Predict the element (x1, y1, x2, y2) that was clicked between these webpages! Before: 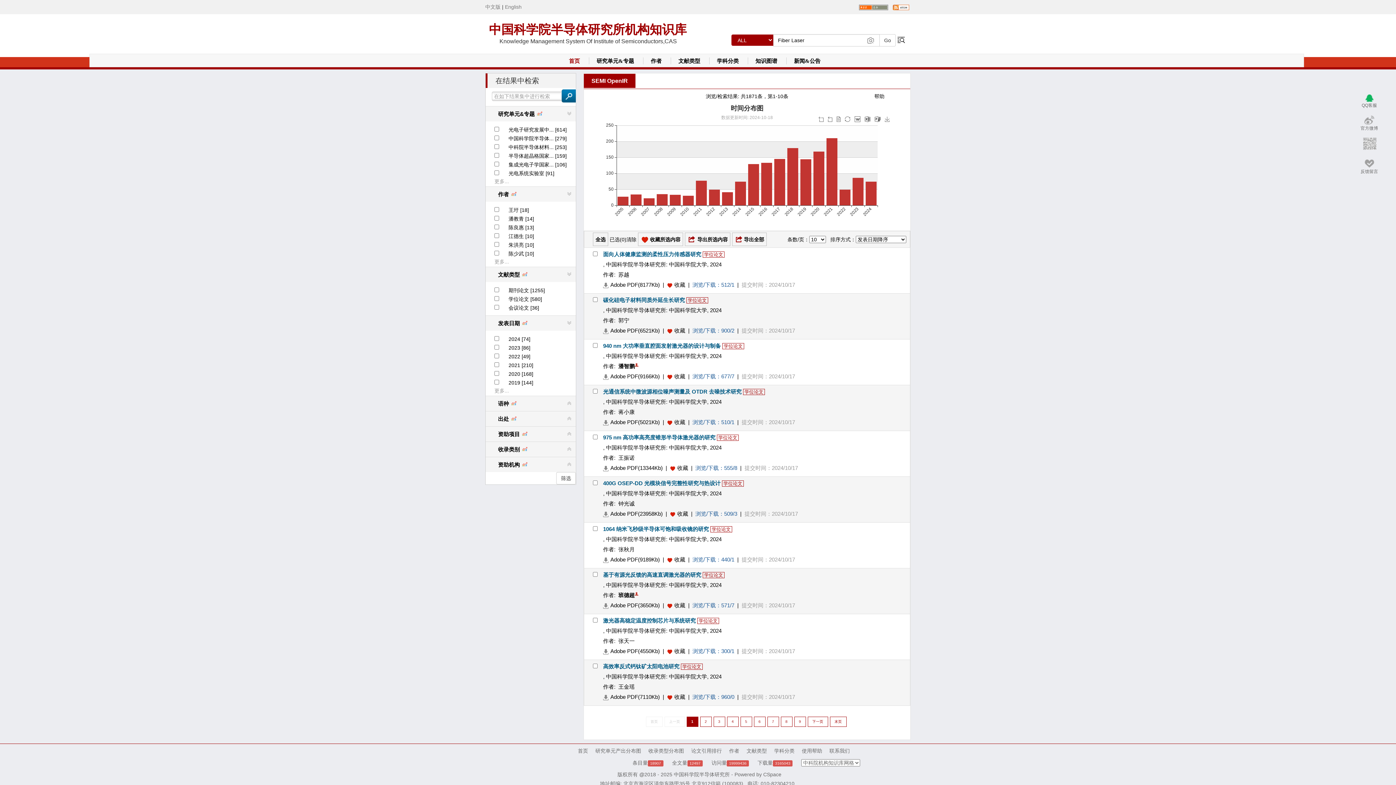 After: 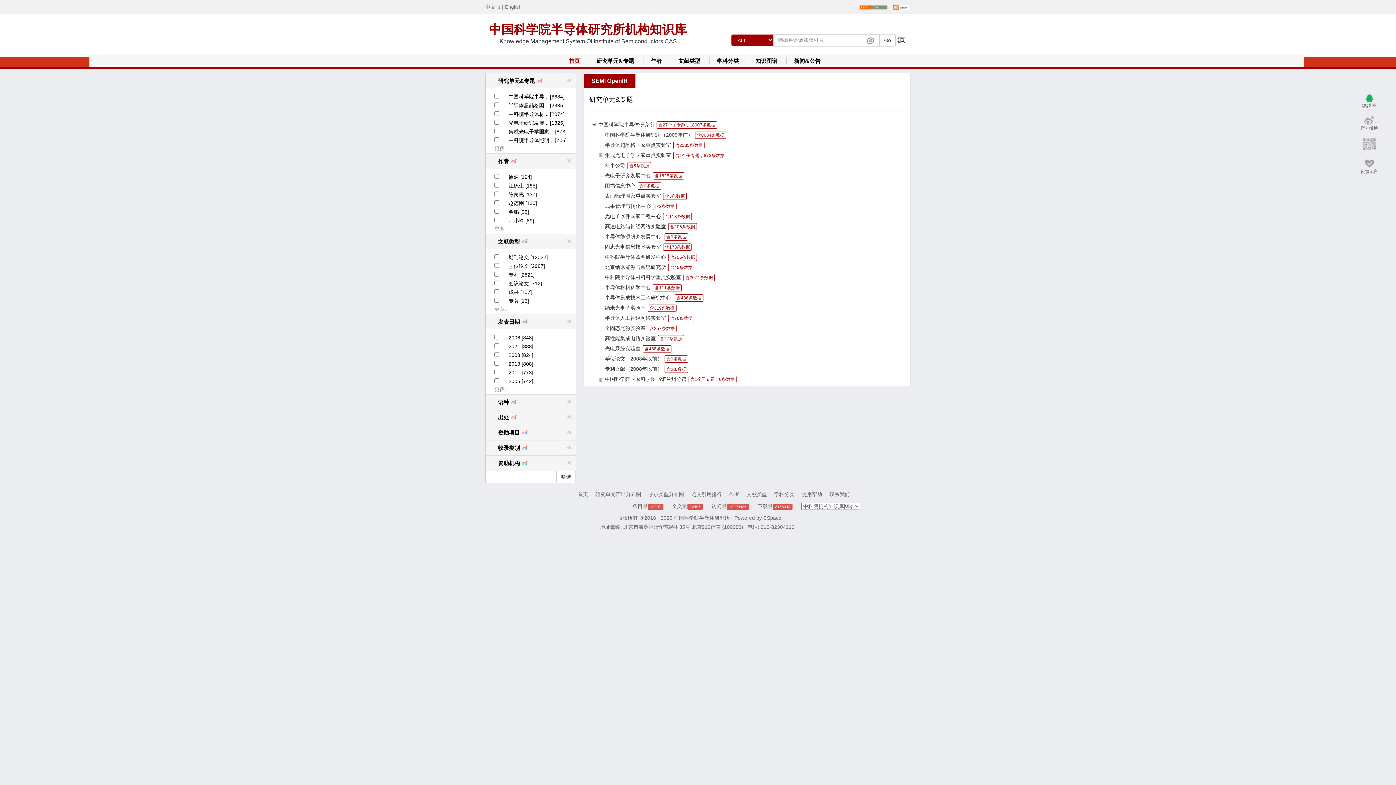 Action: label: 研究单元&专题 bbox: (587, 54, 643, 67)